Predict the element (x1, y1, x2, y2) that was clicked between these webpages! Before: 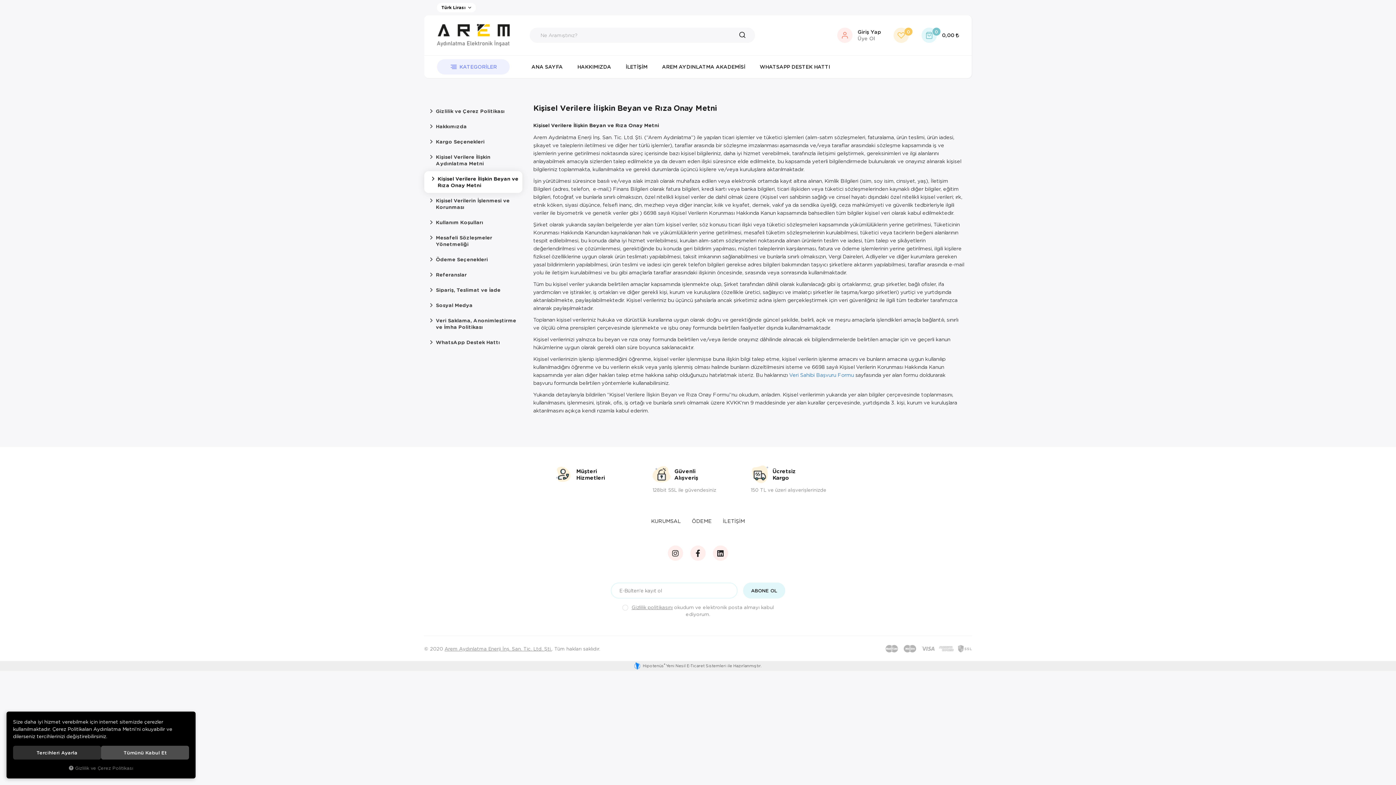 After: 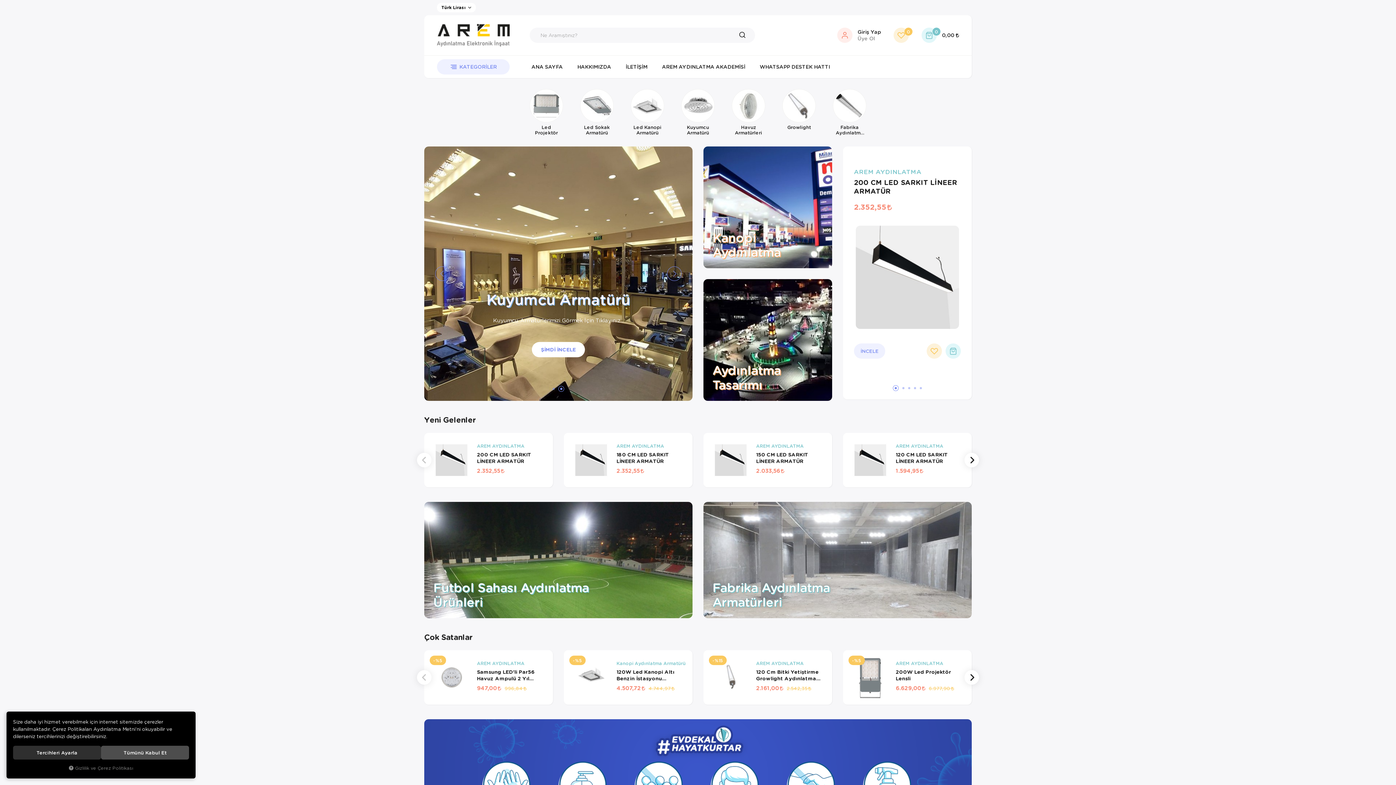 Action: bbox: (437, 22, 509, 48)